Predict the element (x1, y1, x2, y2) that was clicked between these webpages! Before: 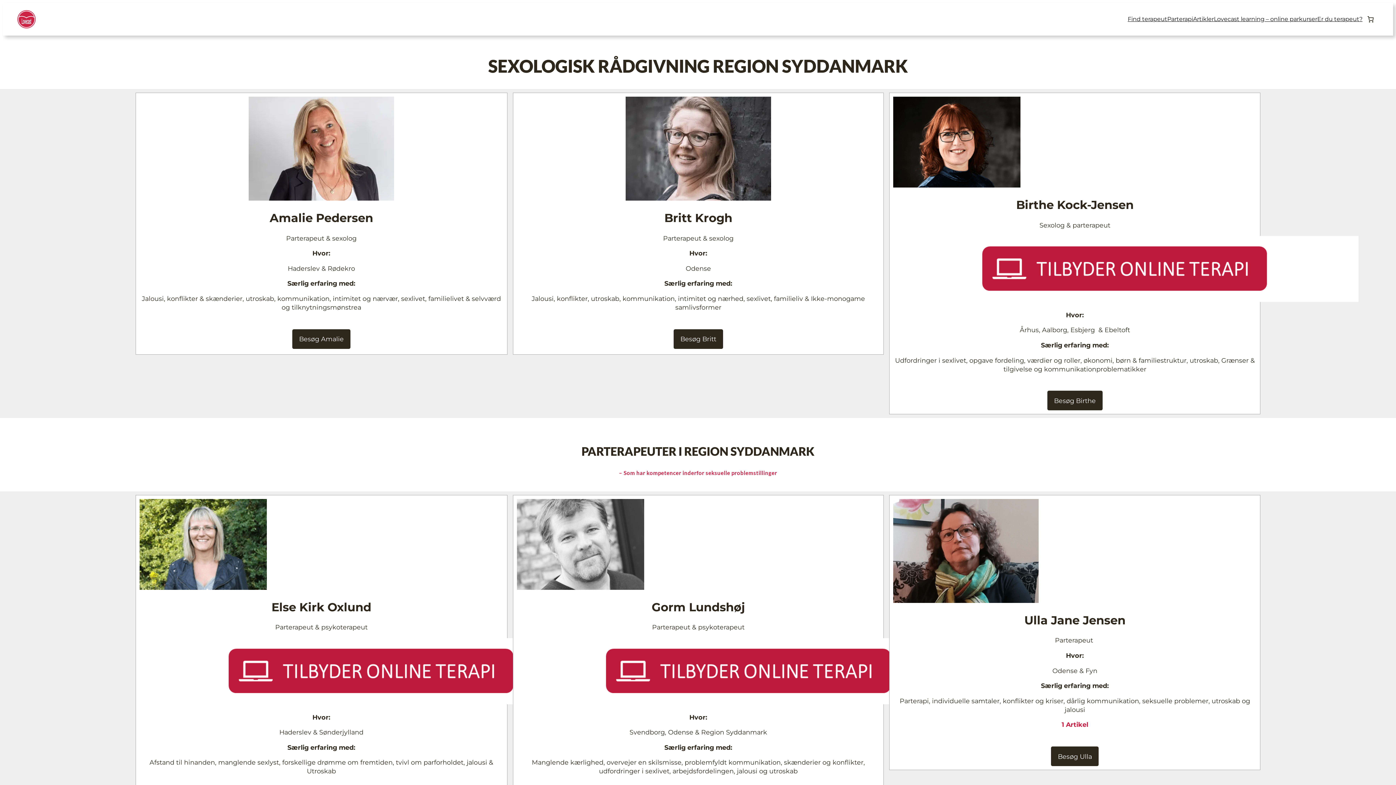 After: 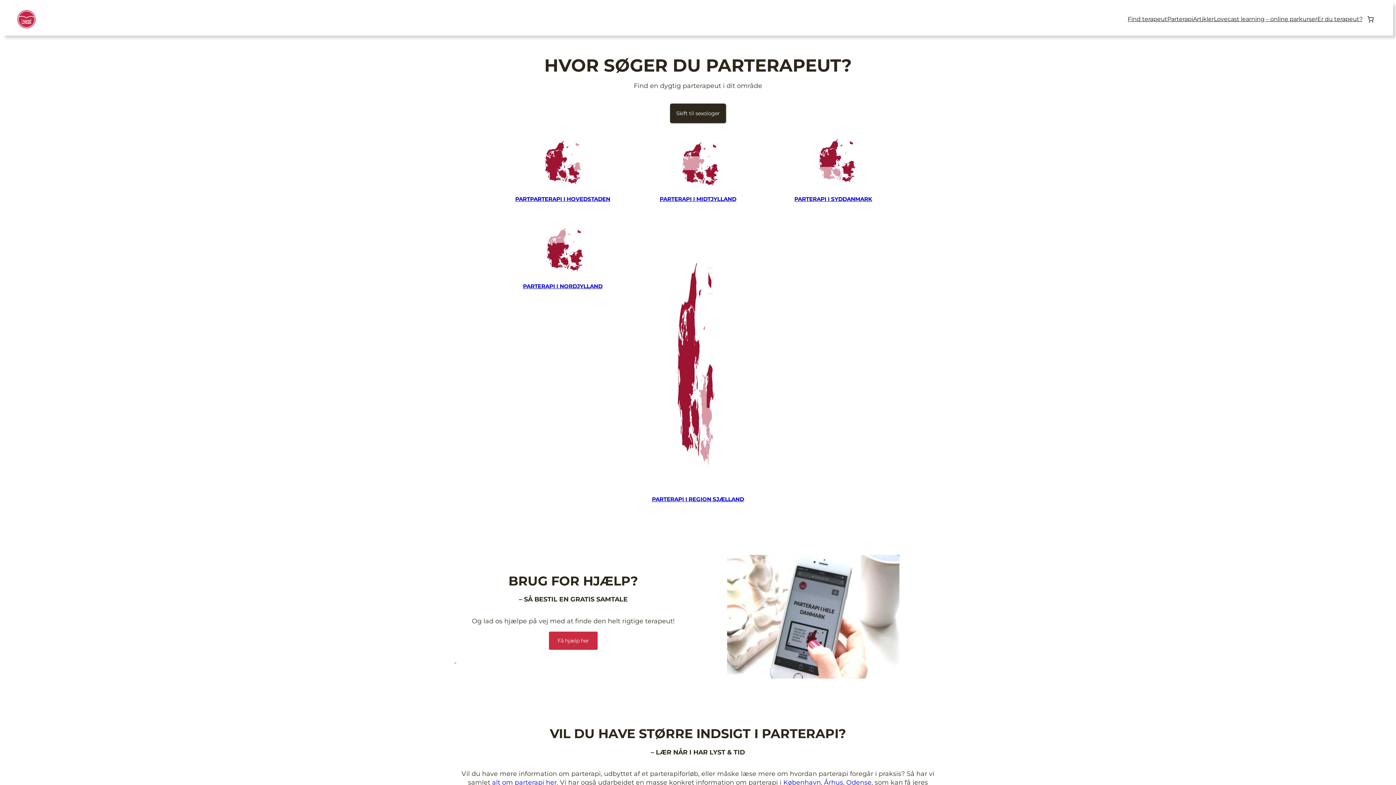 Action: label: Find terapeut bbox: (1128, 15, 1167, 23)